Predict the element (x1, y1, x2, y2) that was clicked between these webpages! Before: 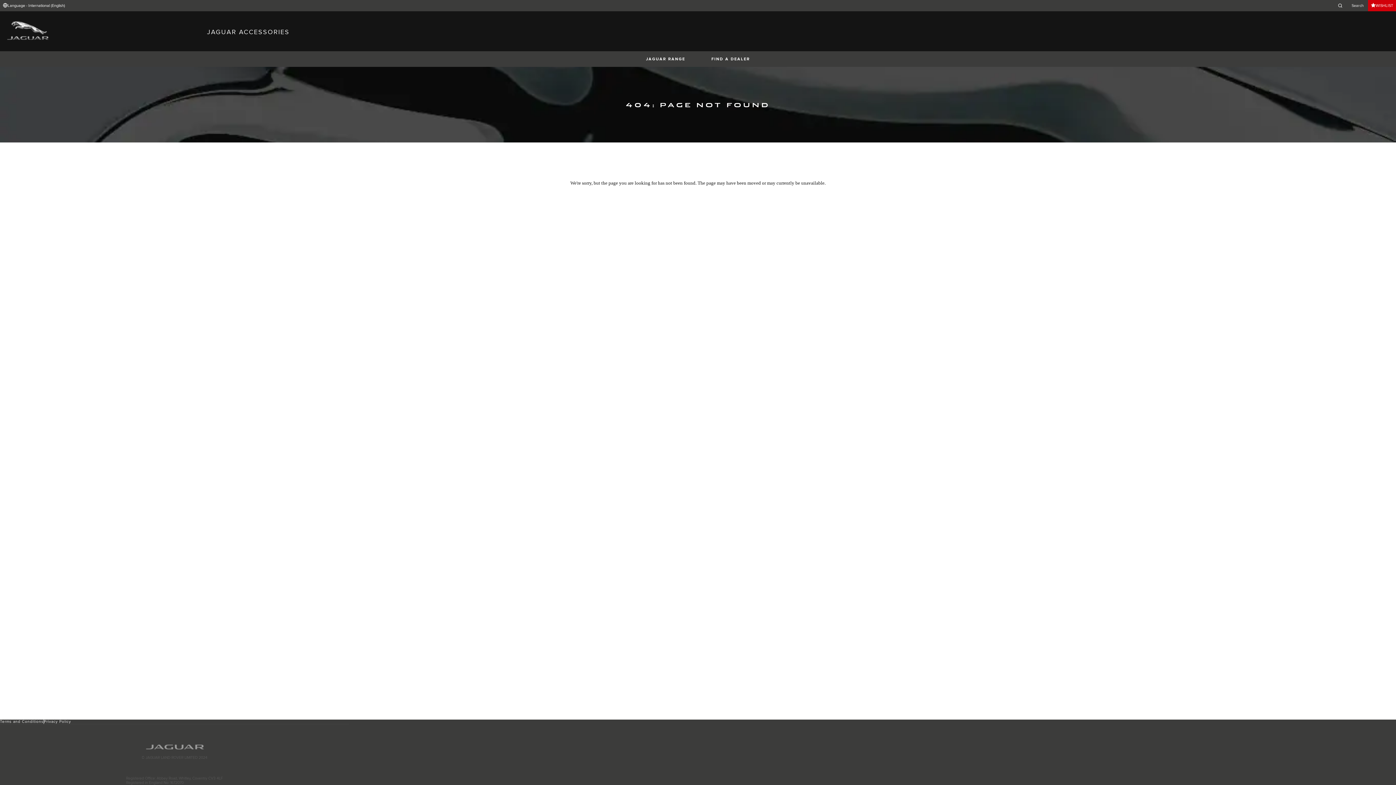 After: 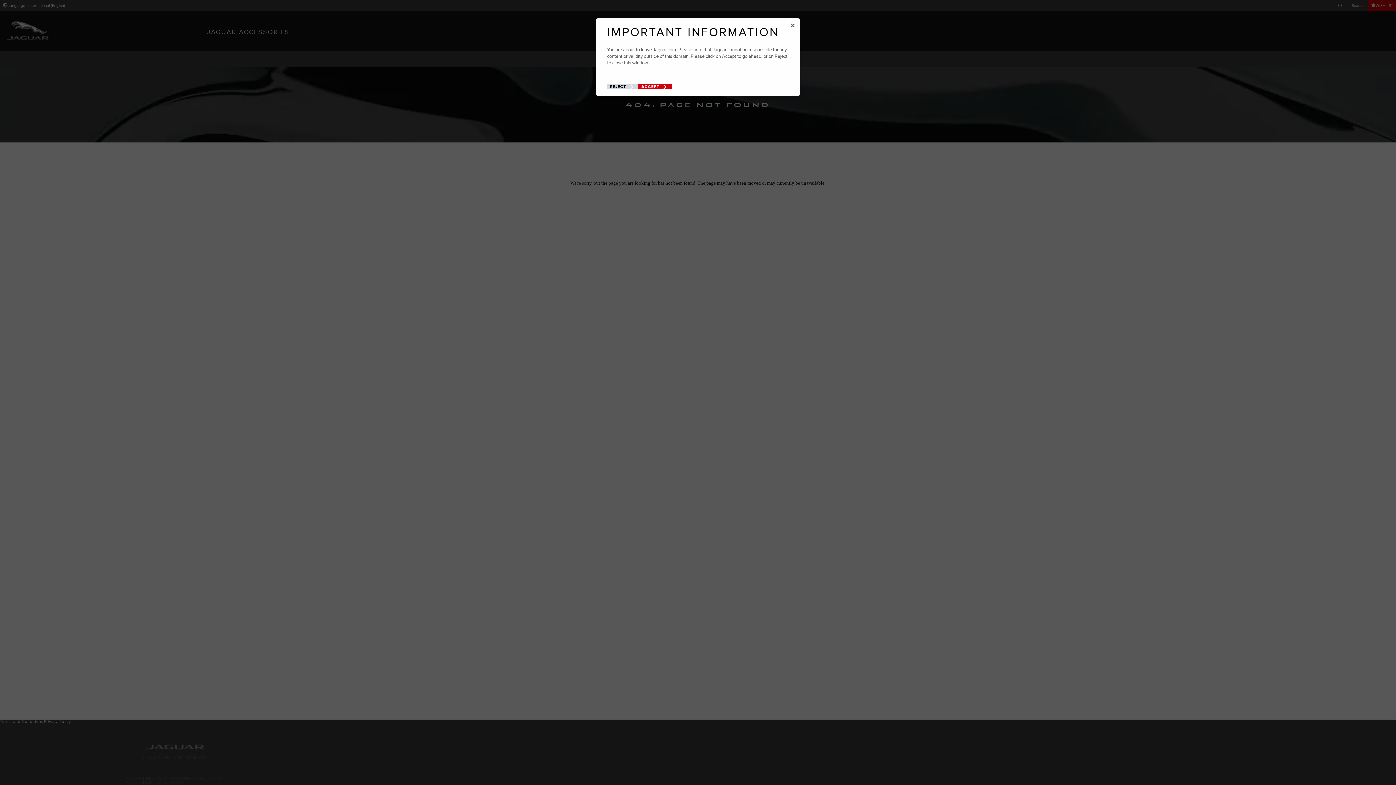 Action: bbox: (698, 51, 762, 66) label: FIND A DEALER